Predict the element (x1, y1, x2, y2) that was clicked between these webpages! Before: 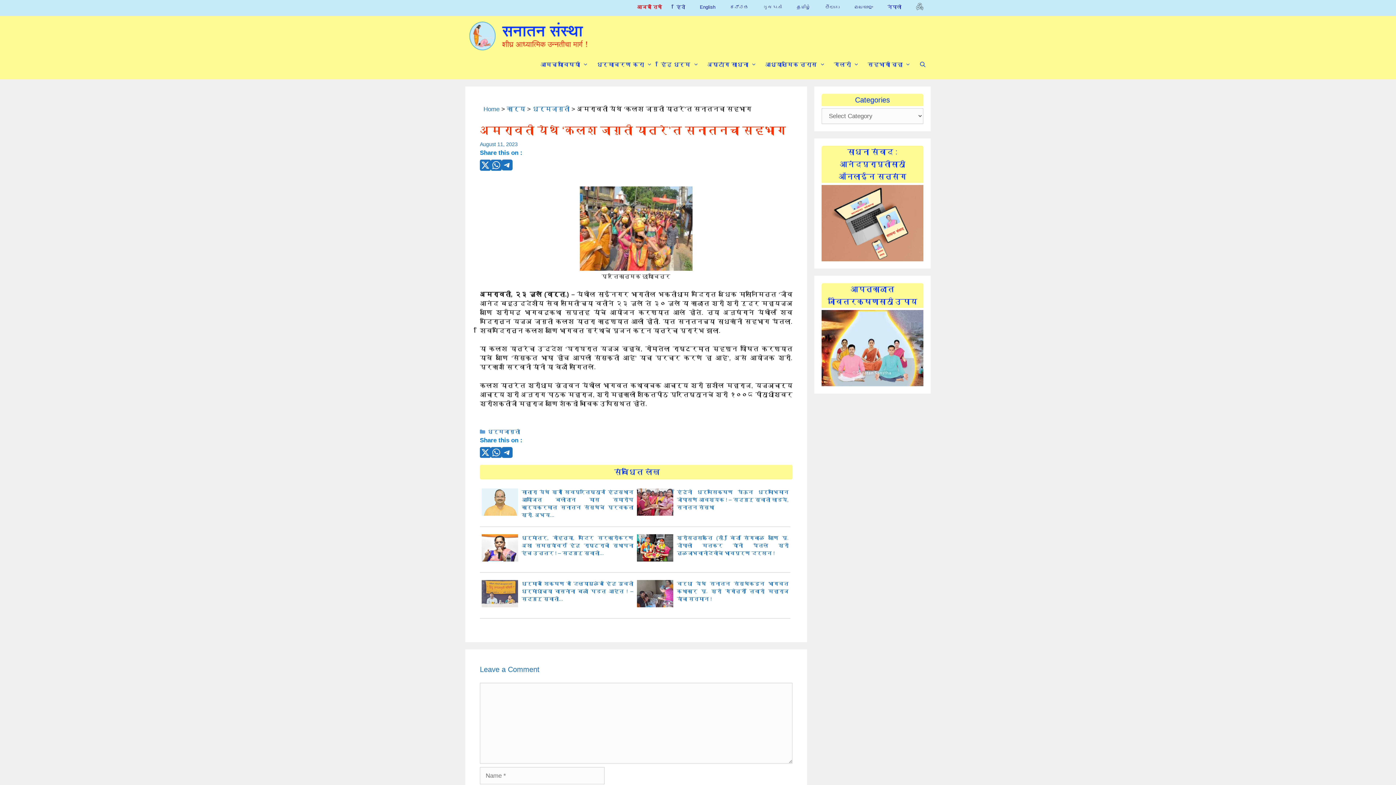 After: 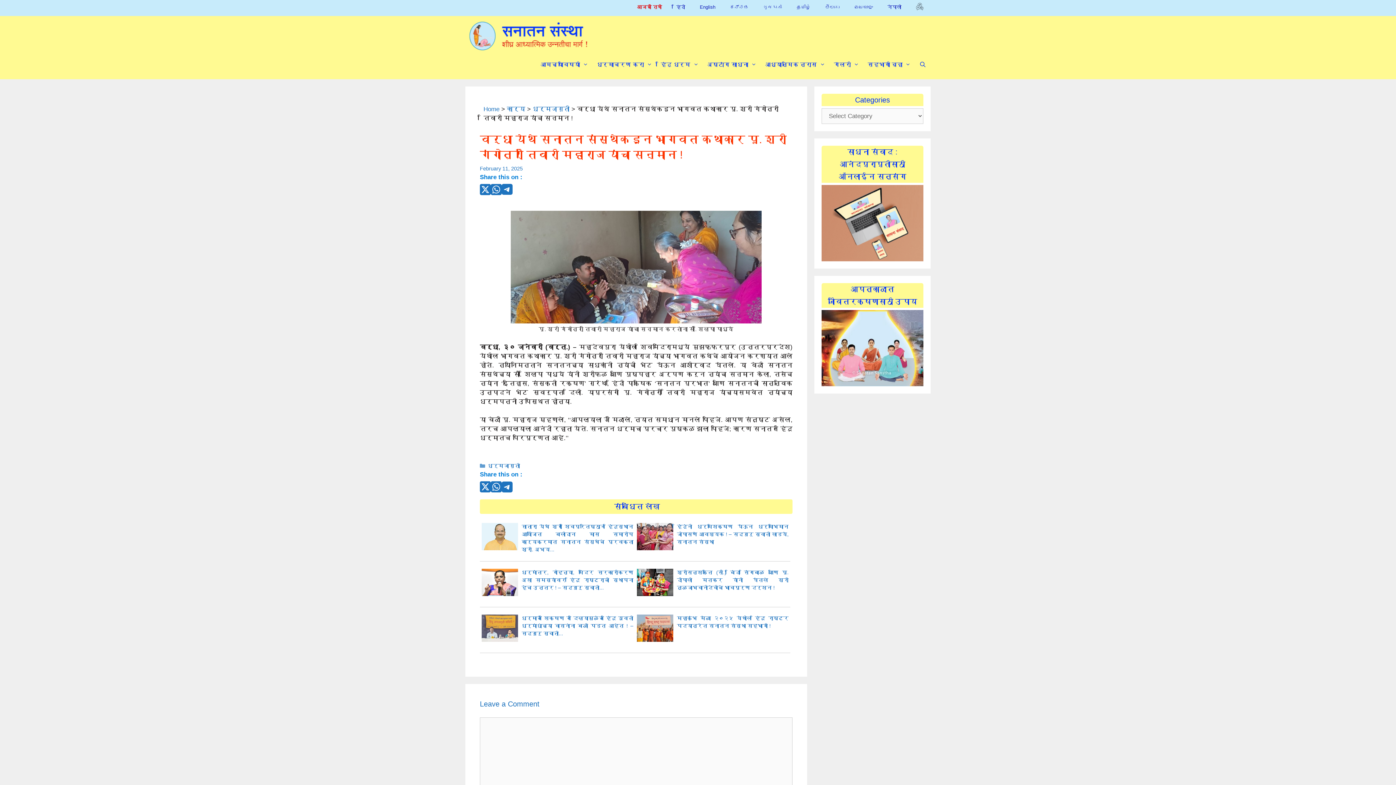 Action: label: वर्धा येथे सनातन संस्‍थेकडून भागवत कथाकार पू. श्री गंगोत्री तिवारी महाराज यांचा सन्‍मान ! bbox: (677, 581, 788, 602)